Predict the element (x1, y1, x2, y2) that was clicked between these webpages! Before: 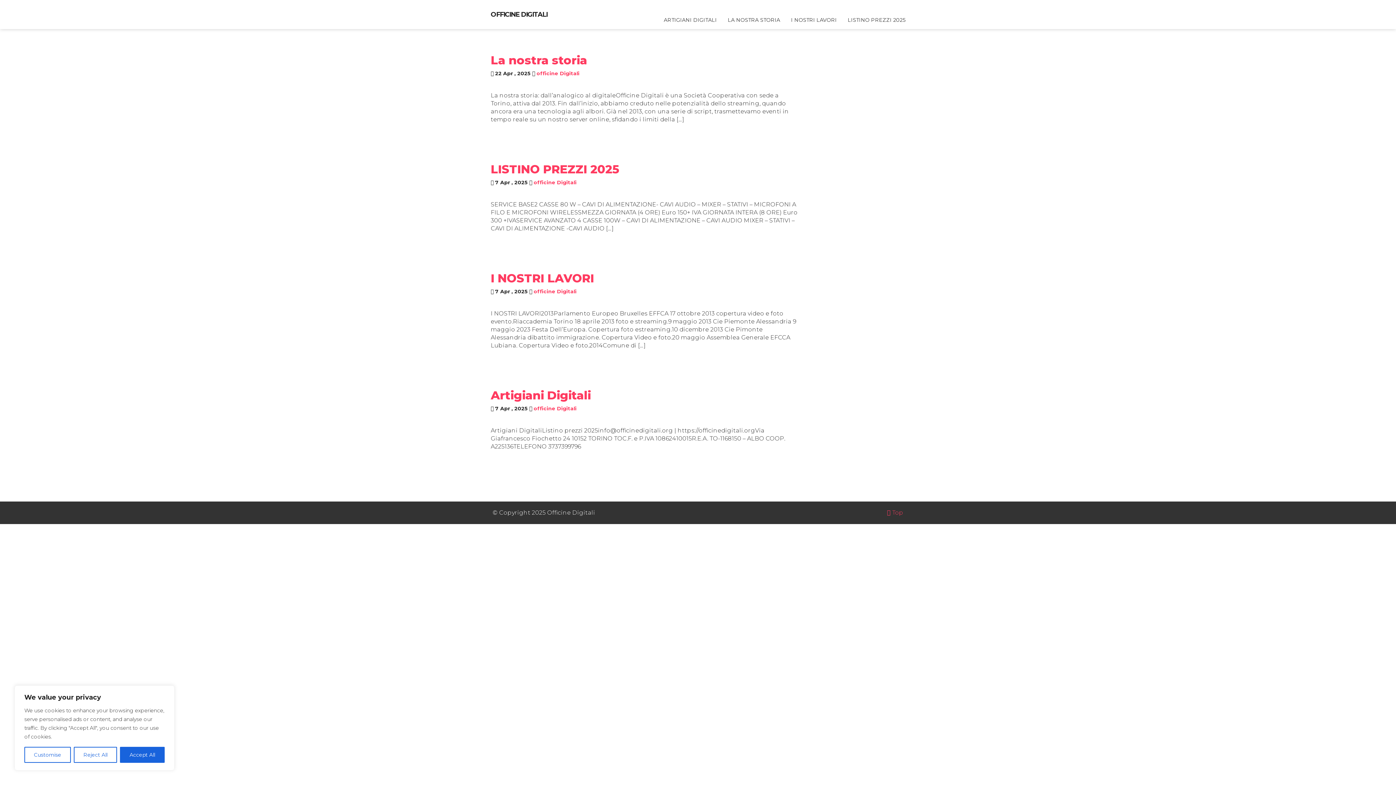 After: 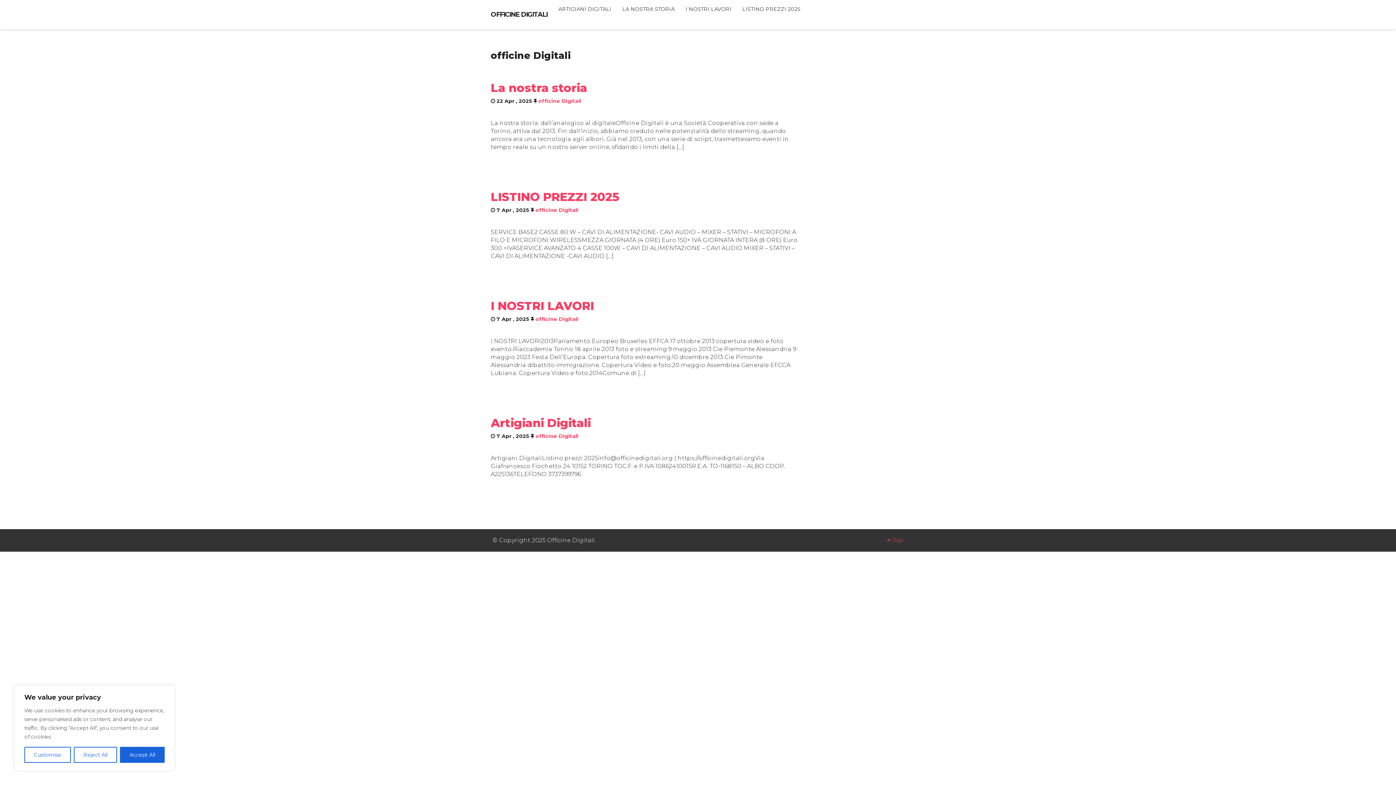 Action: label: officine Digitali bbox: (533, 405, 576, 412)